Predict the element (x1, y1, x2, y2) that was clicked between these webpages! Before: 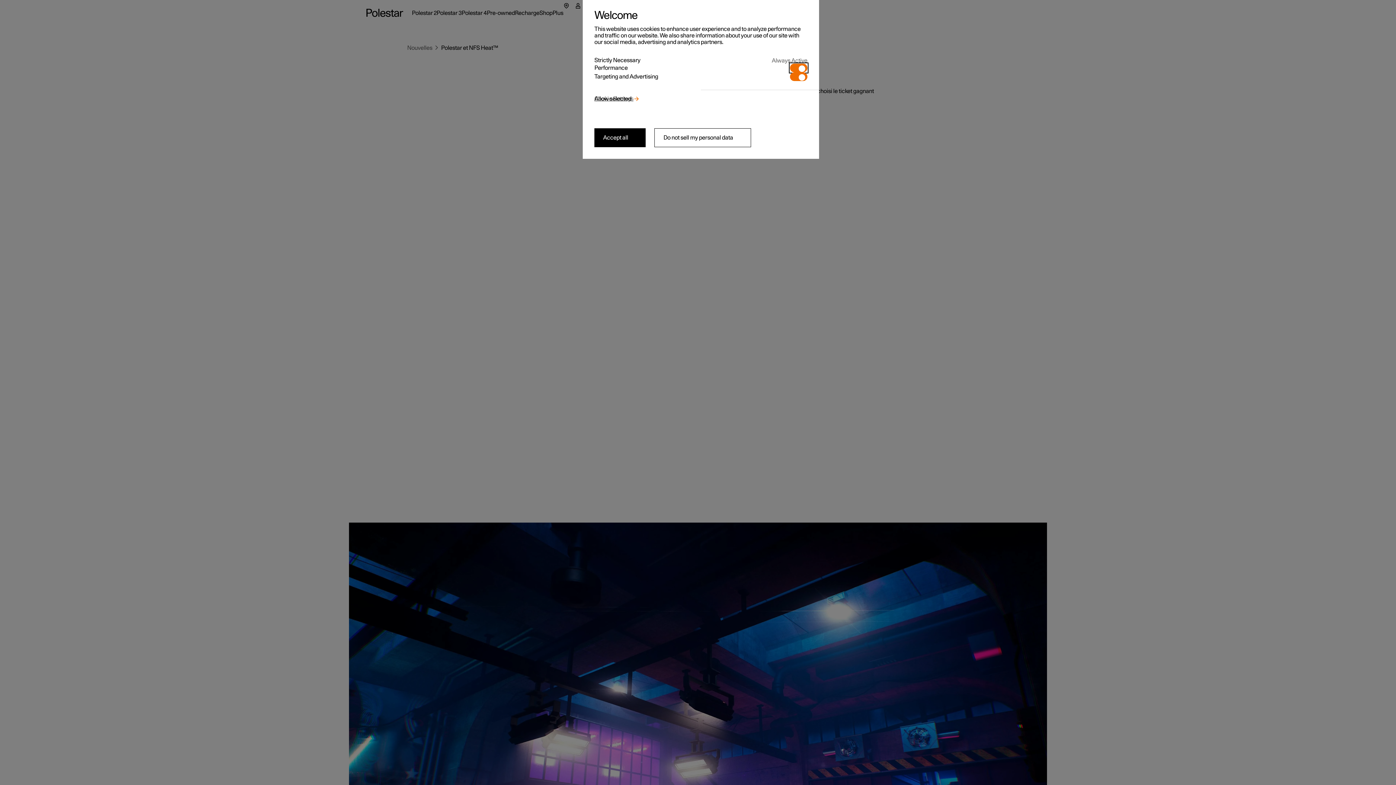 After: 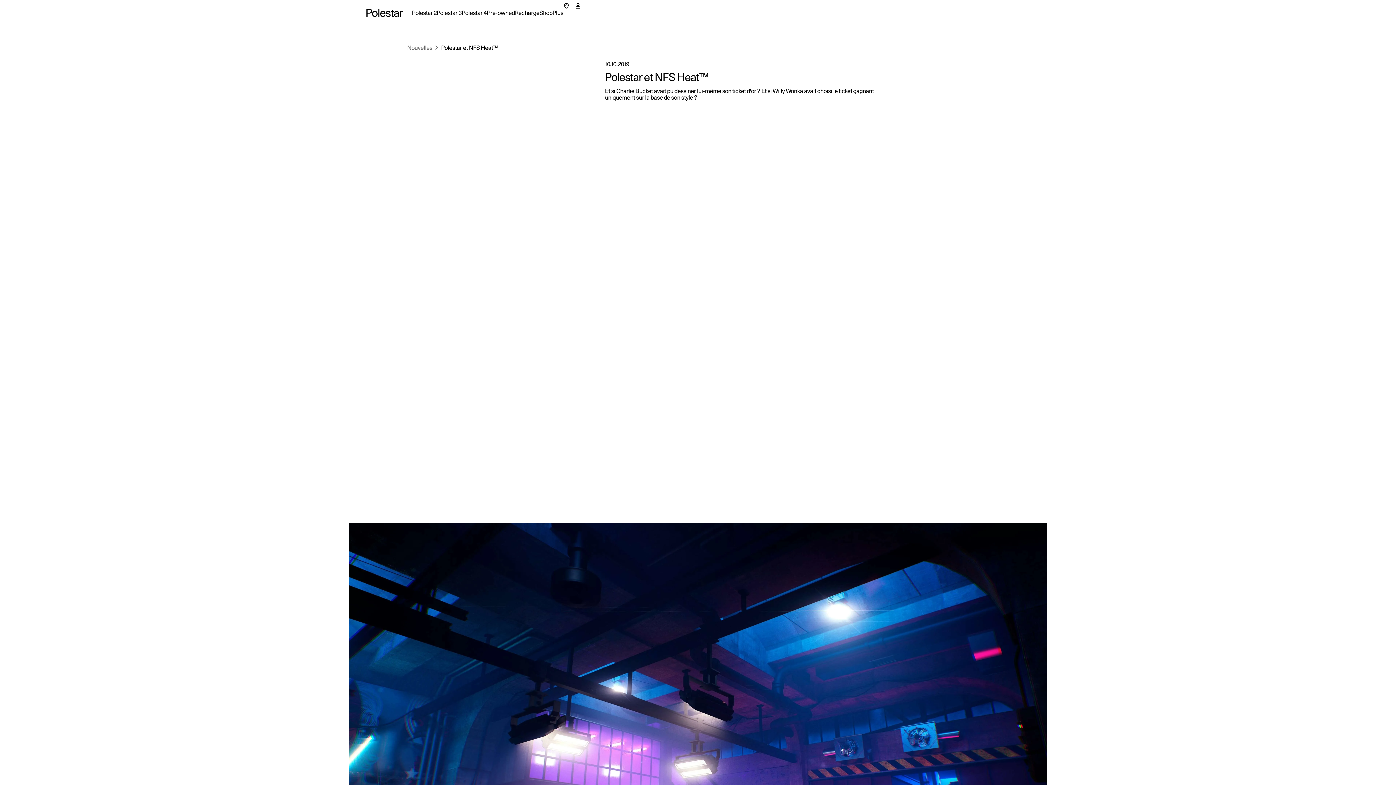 Action: bbox: (594, 128, 645, 147) label: Accept all